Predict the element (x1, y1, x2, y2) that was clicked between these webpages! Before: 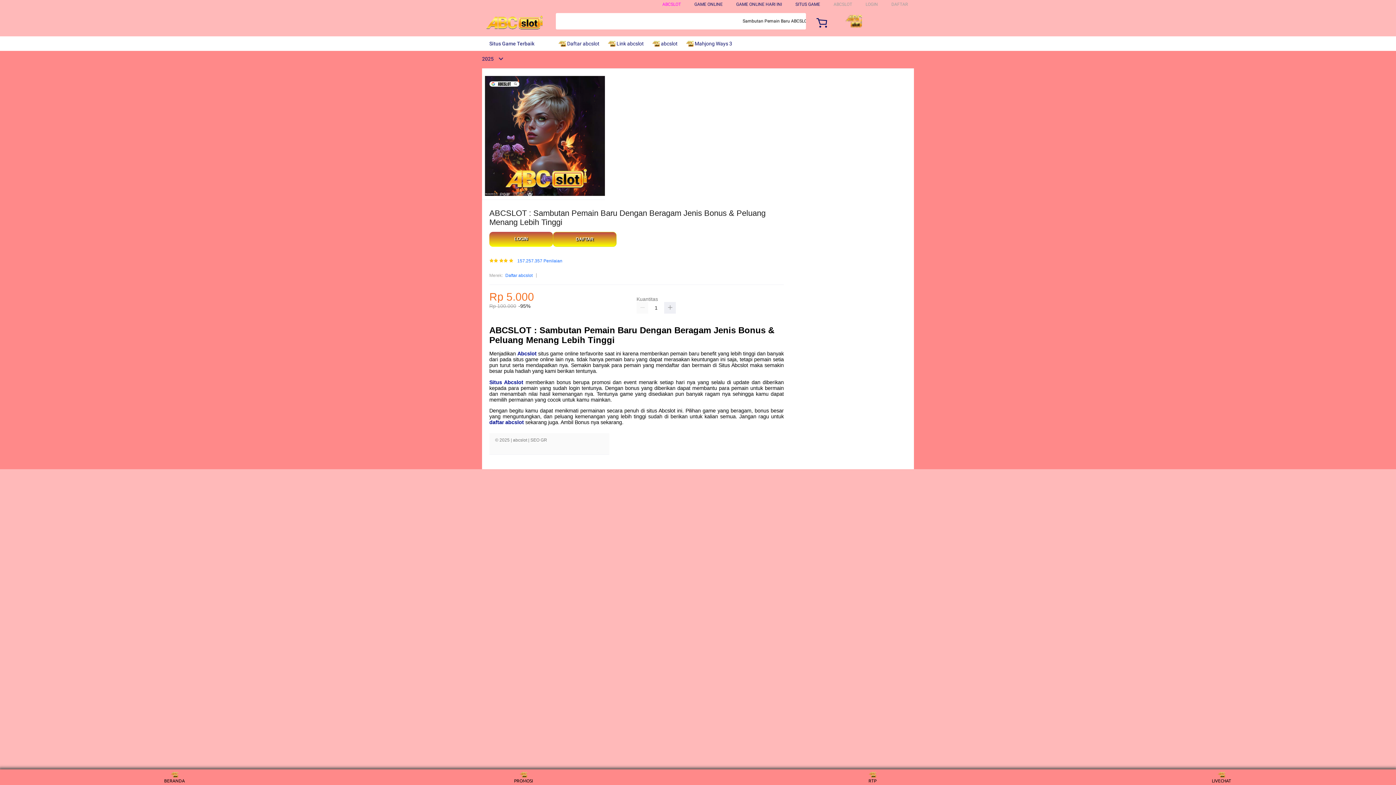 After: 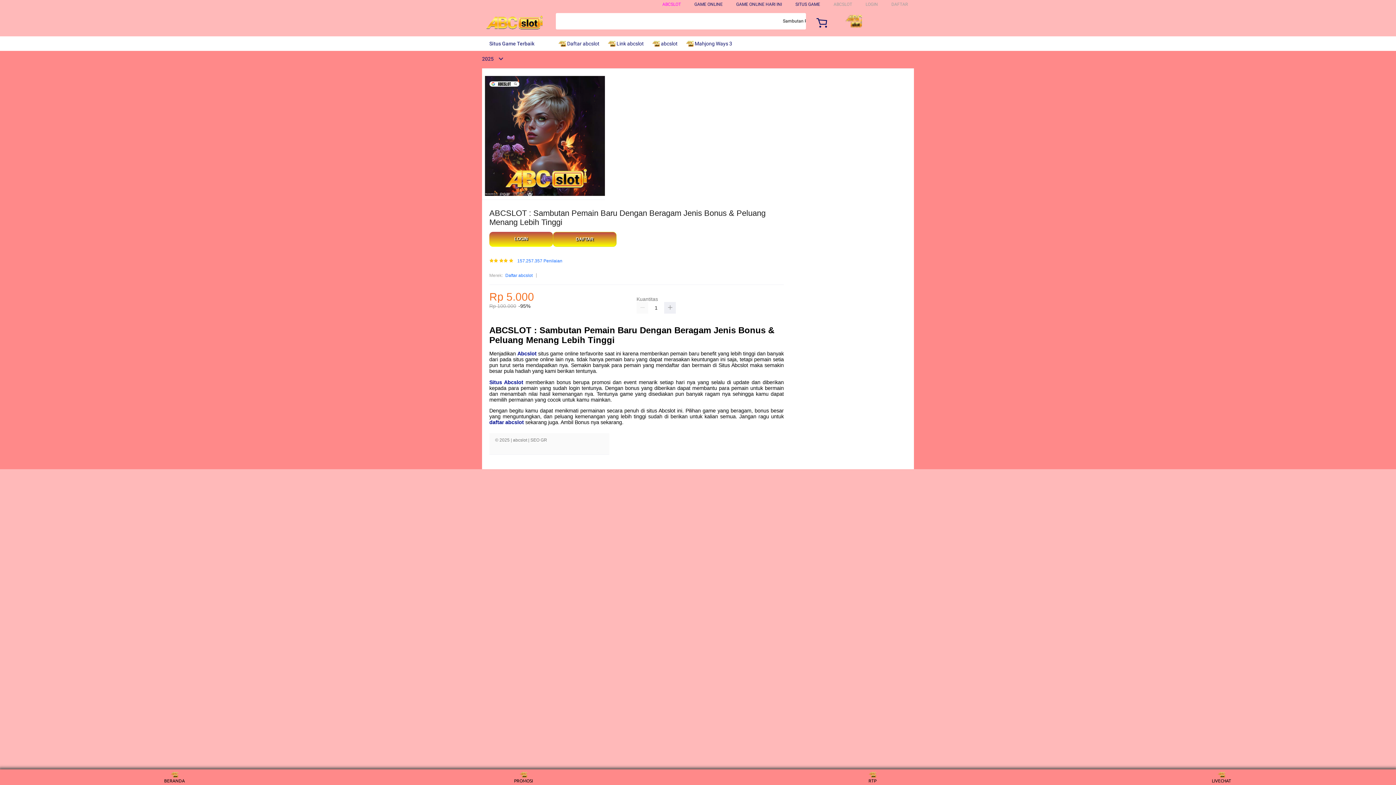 Action: bbox: (652, 36, 681, 50) label:  abcslot